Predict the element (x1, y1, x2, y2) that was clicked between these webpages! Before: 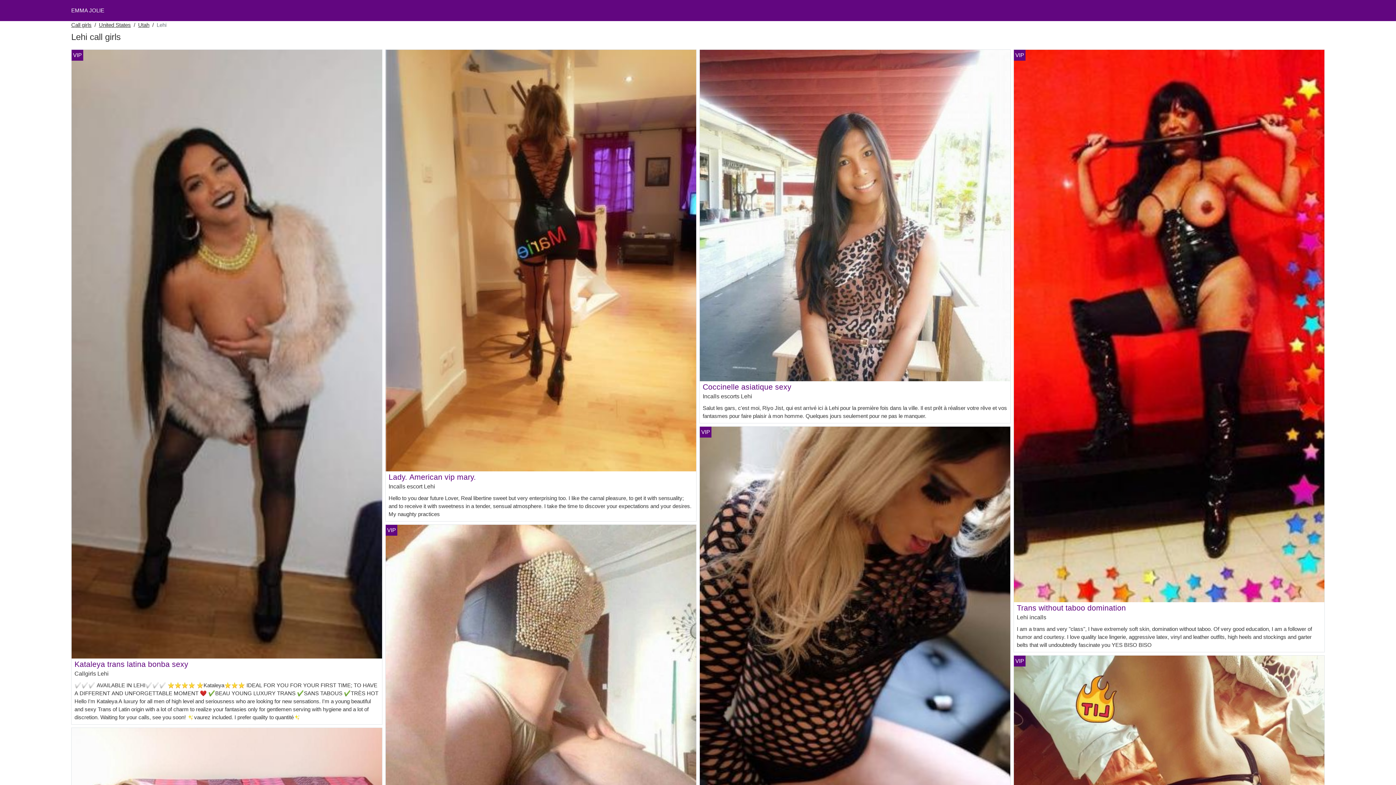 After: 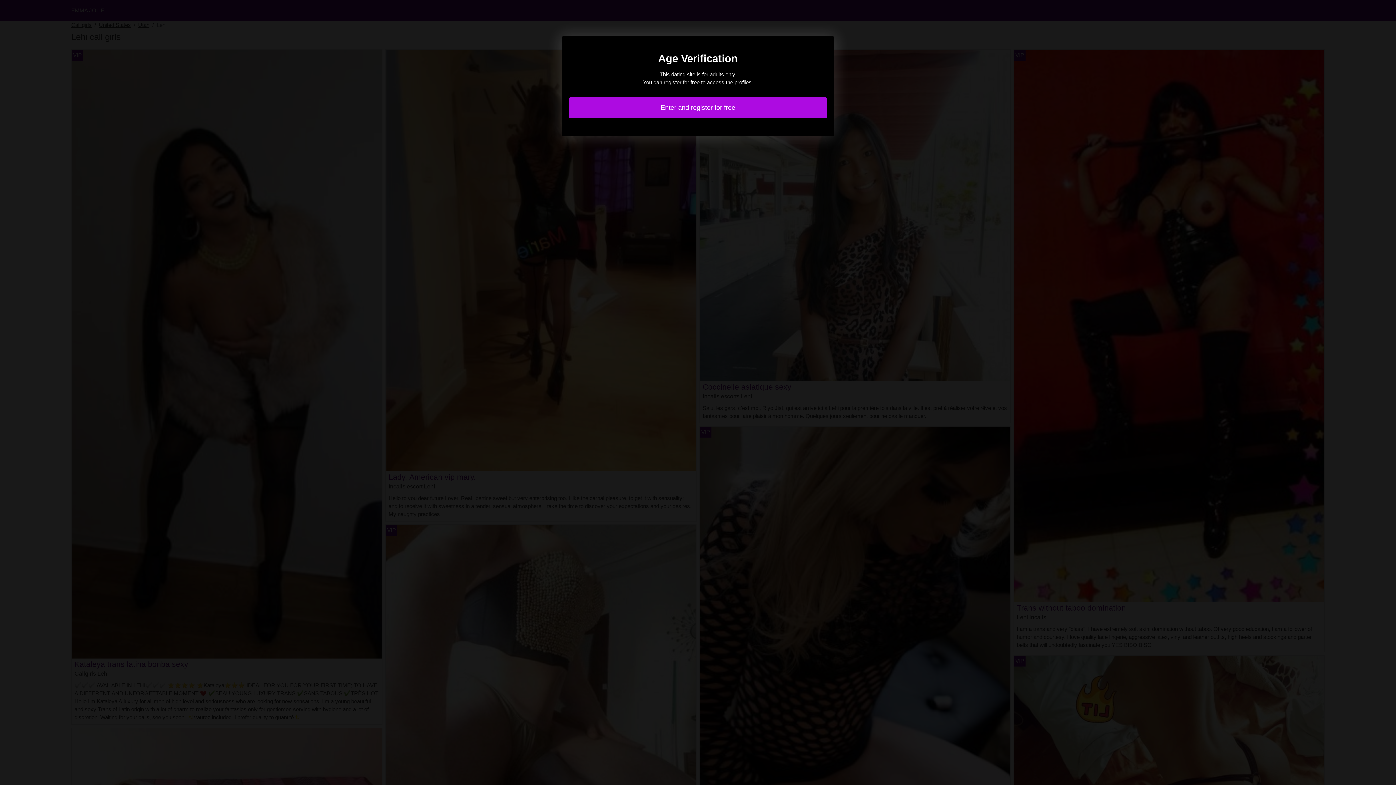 Action: label: Trans without taboo domination bbox: (1017, 603, 1126, 612)